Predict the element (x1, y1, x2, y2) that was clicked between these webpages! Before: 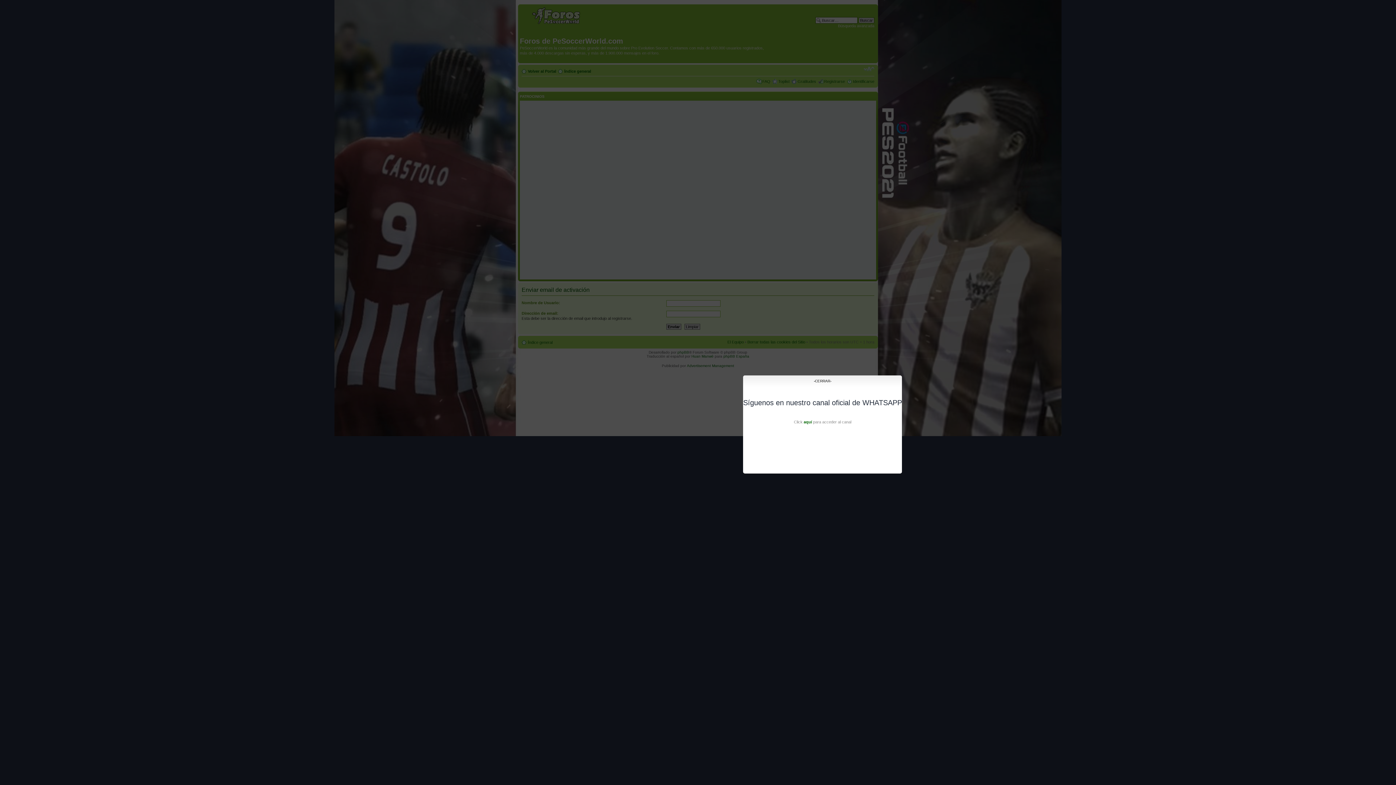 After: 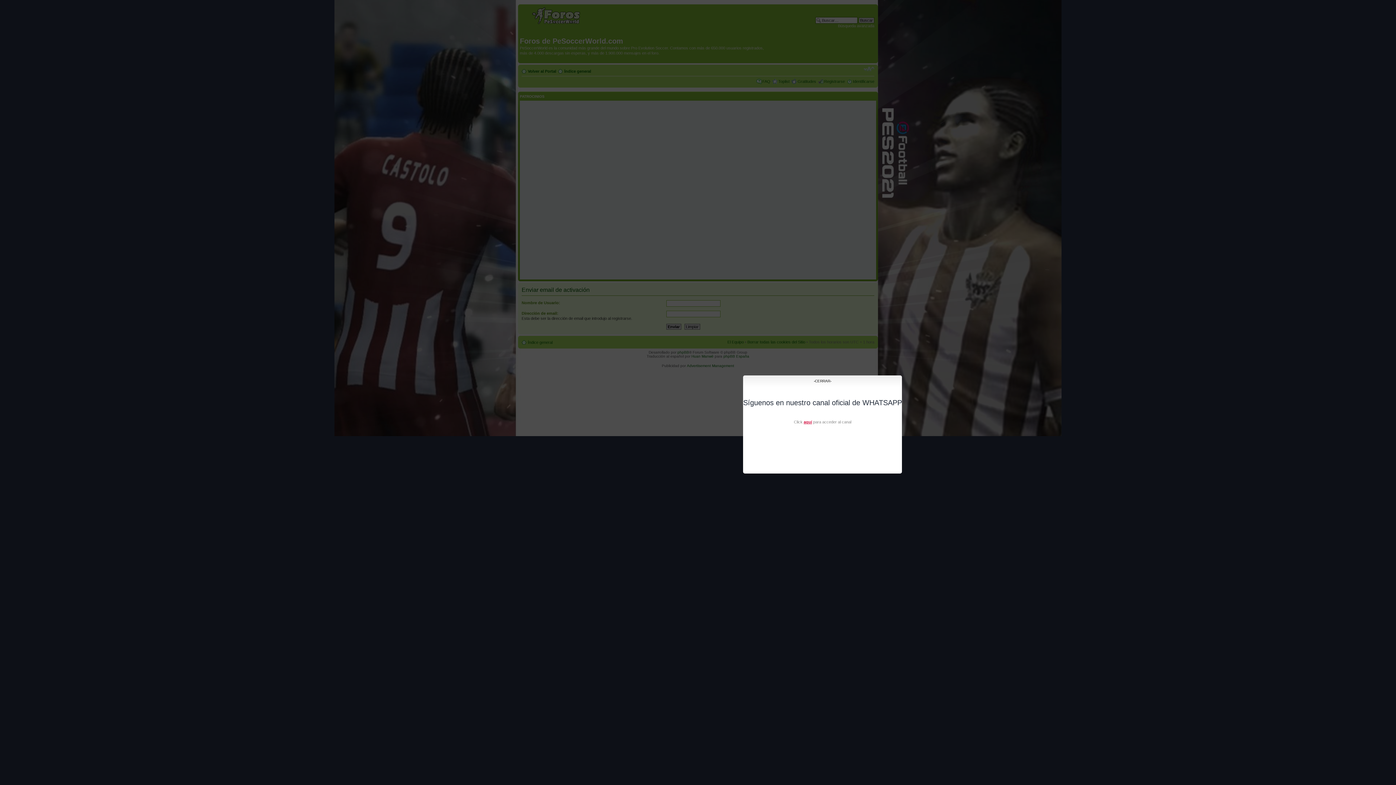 Action: bbox: (803, 420, 812, 424) label: aquí